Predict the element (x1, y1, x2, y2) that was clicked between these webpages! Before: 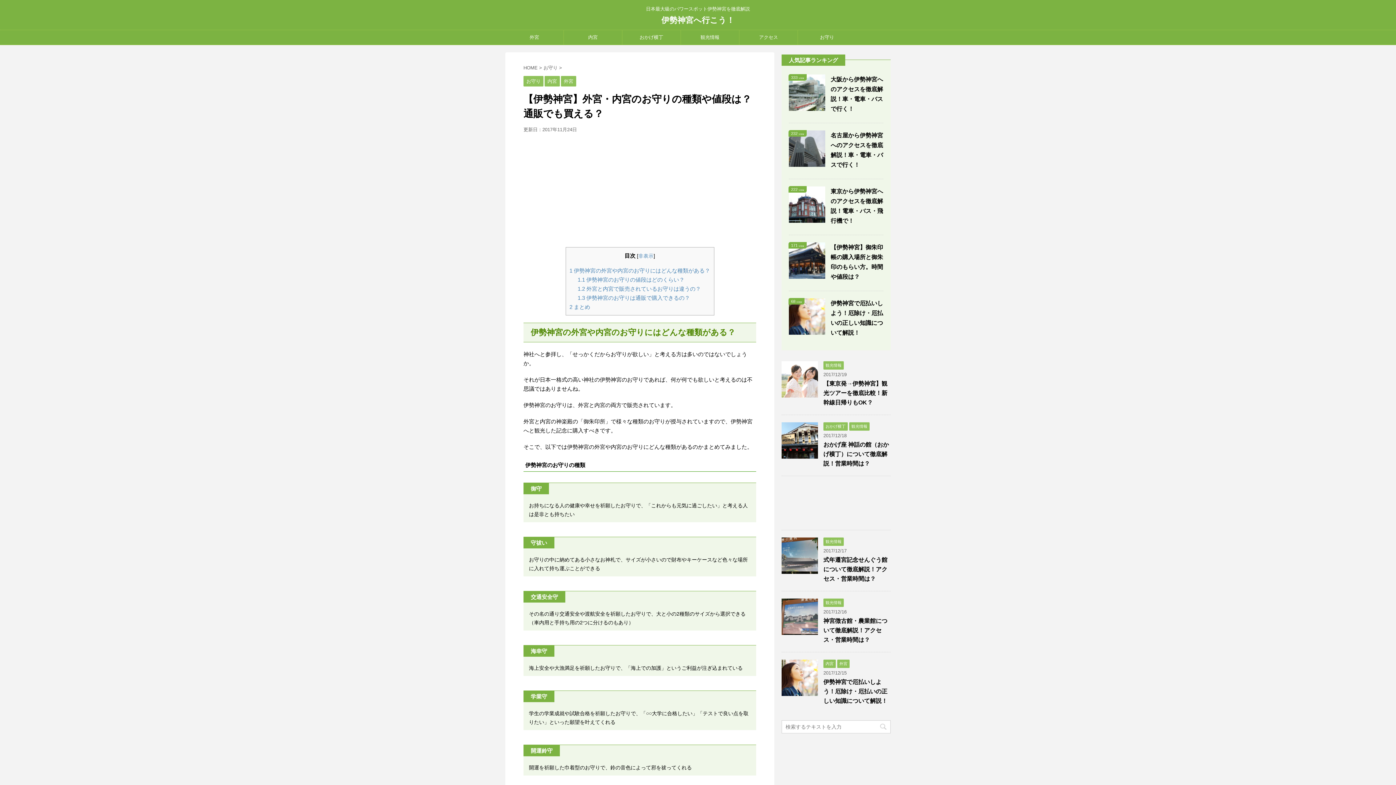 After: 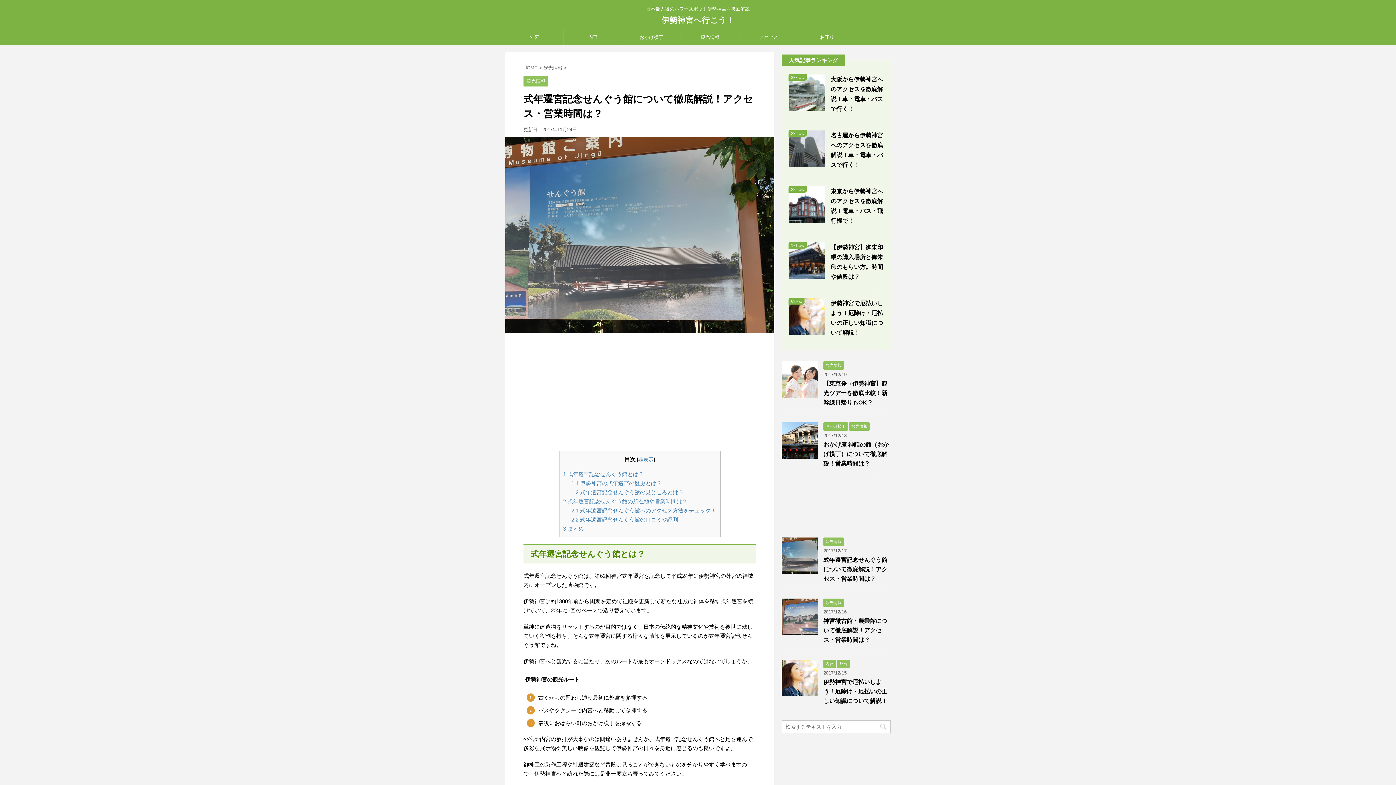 Action: label: 式年遷宮記念せんぐう館について徹底解説！アクセス・営業時間は？ bbox: (823, 557, 887, 582)